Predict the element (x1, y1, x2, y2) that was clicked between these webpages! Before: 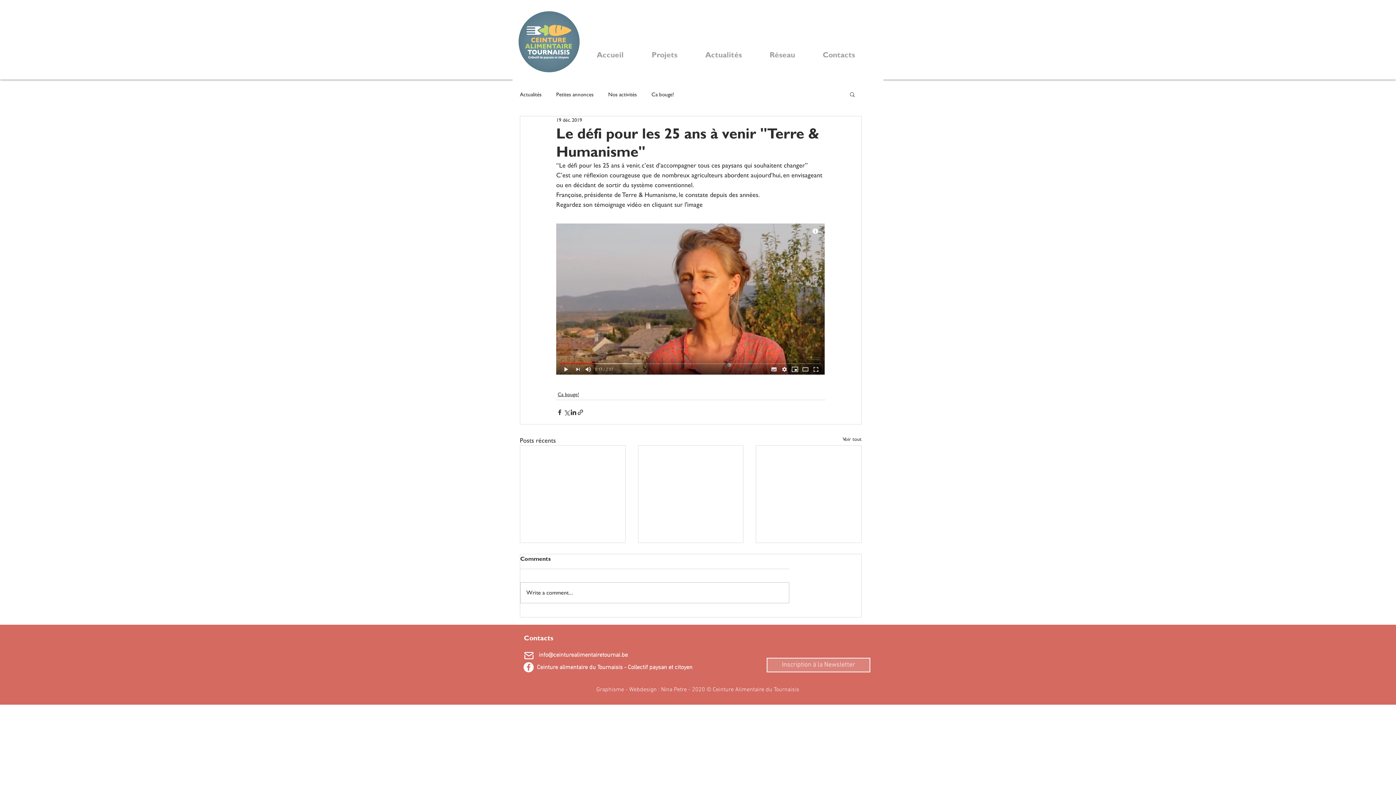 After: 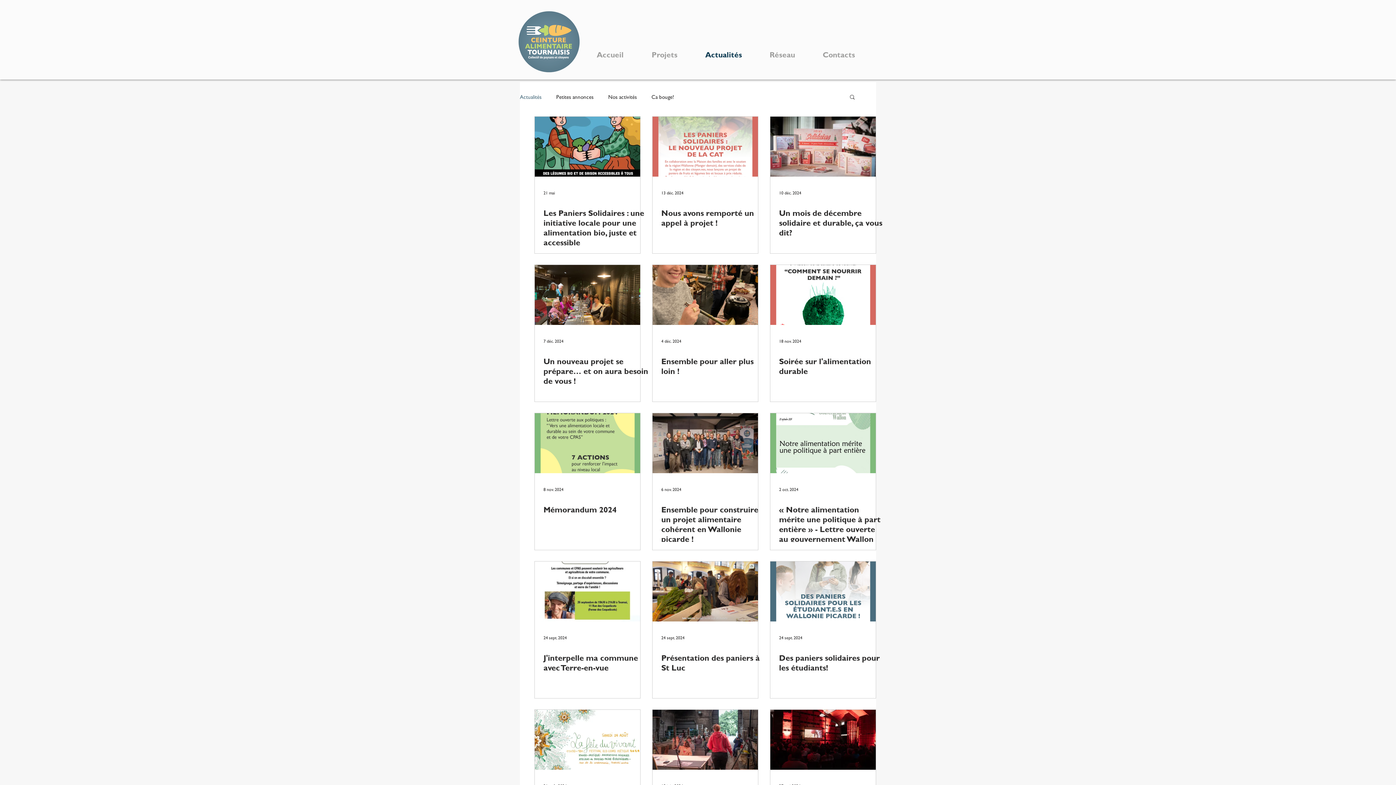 Action: label: Voir tout bbox: (842, 435, 861, 445)